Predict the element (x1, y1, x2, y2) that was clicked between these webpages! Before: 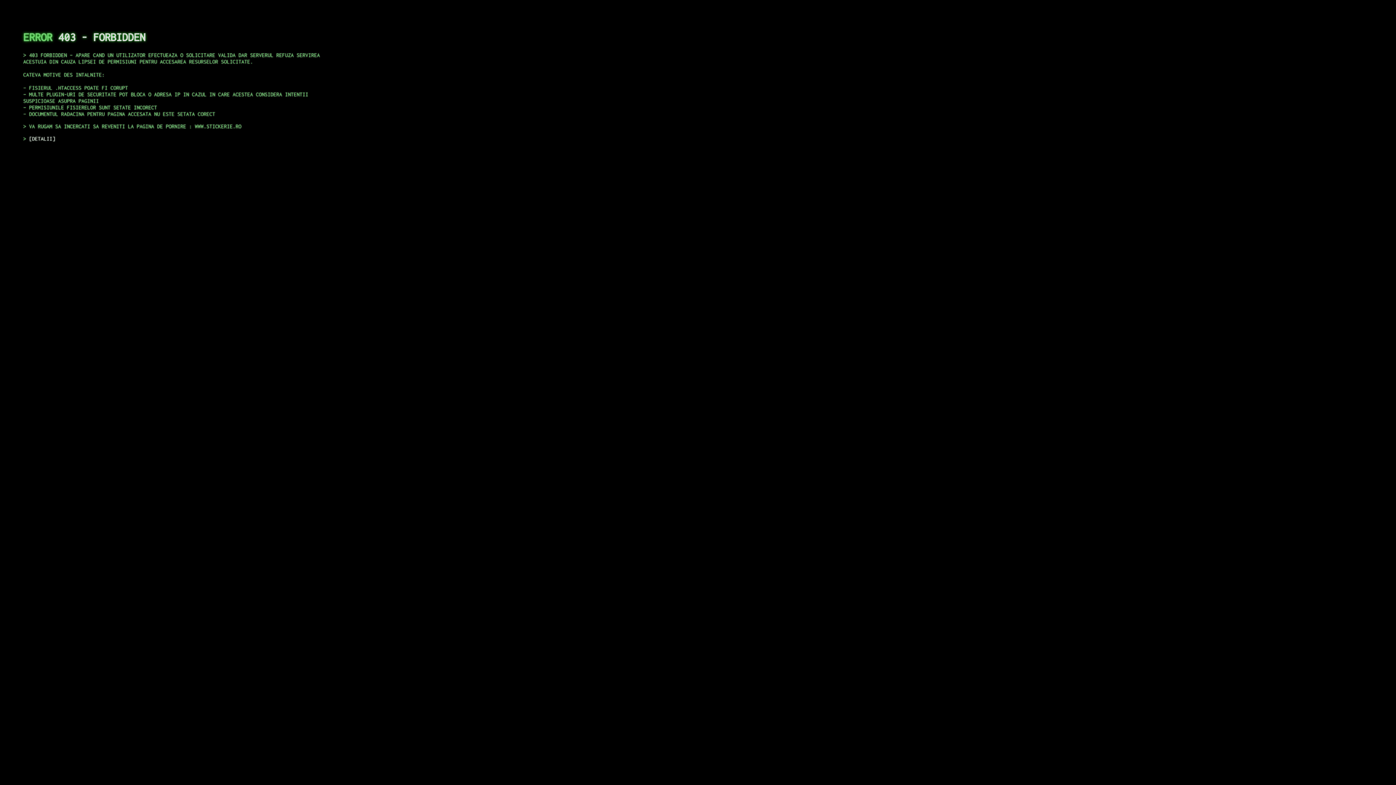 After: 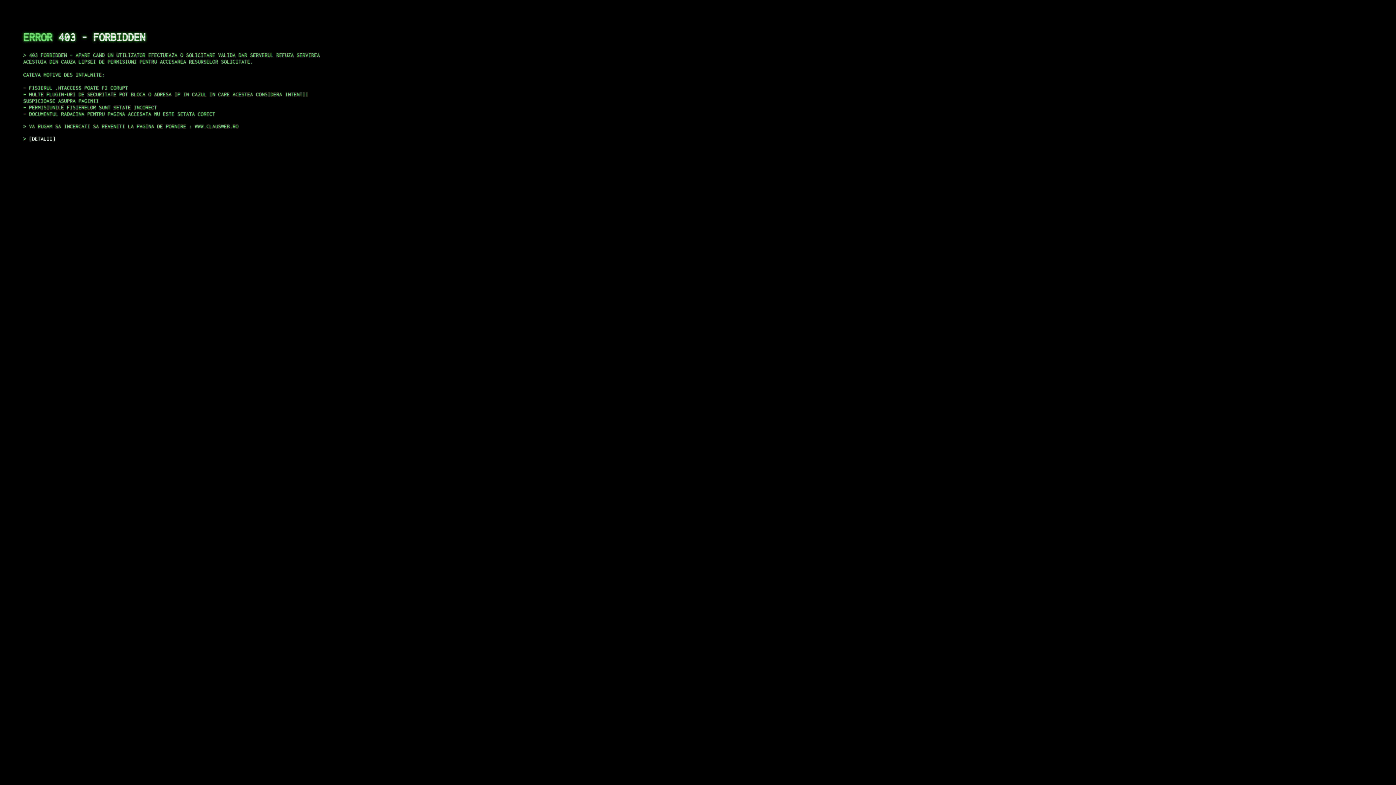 Action: bbox: (29, 135, 55, 141) label: DETALII